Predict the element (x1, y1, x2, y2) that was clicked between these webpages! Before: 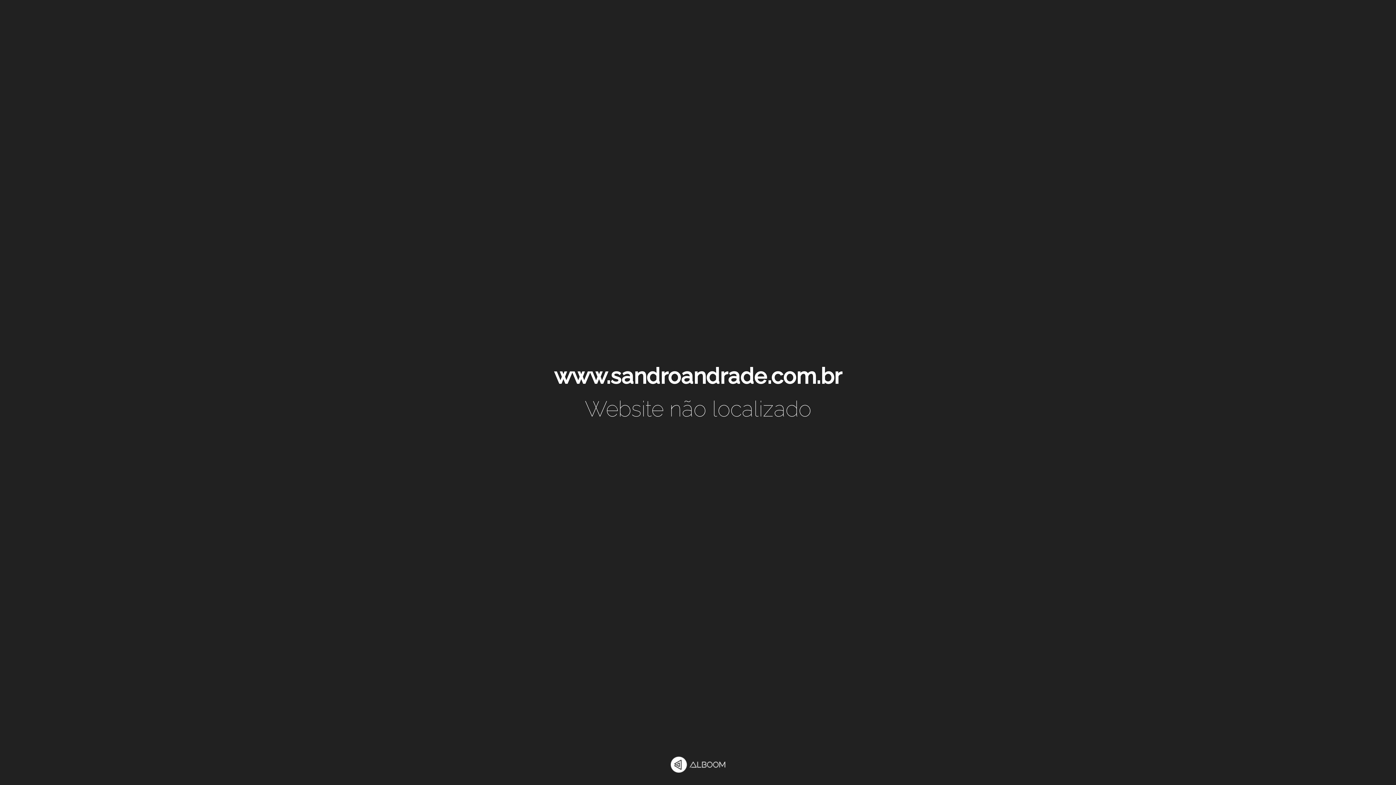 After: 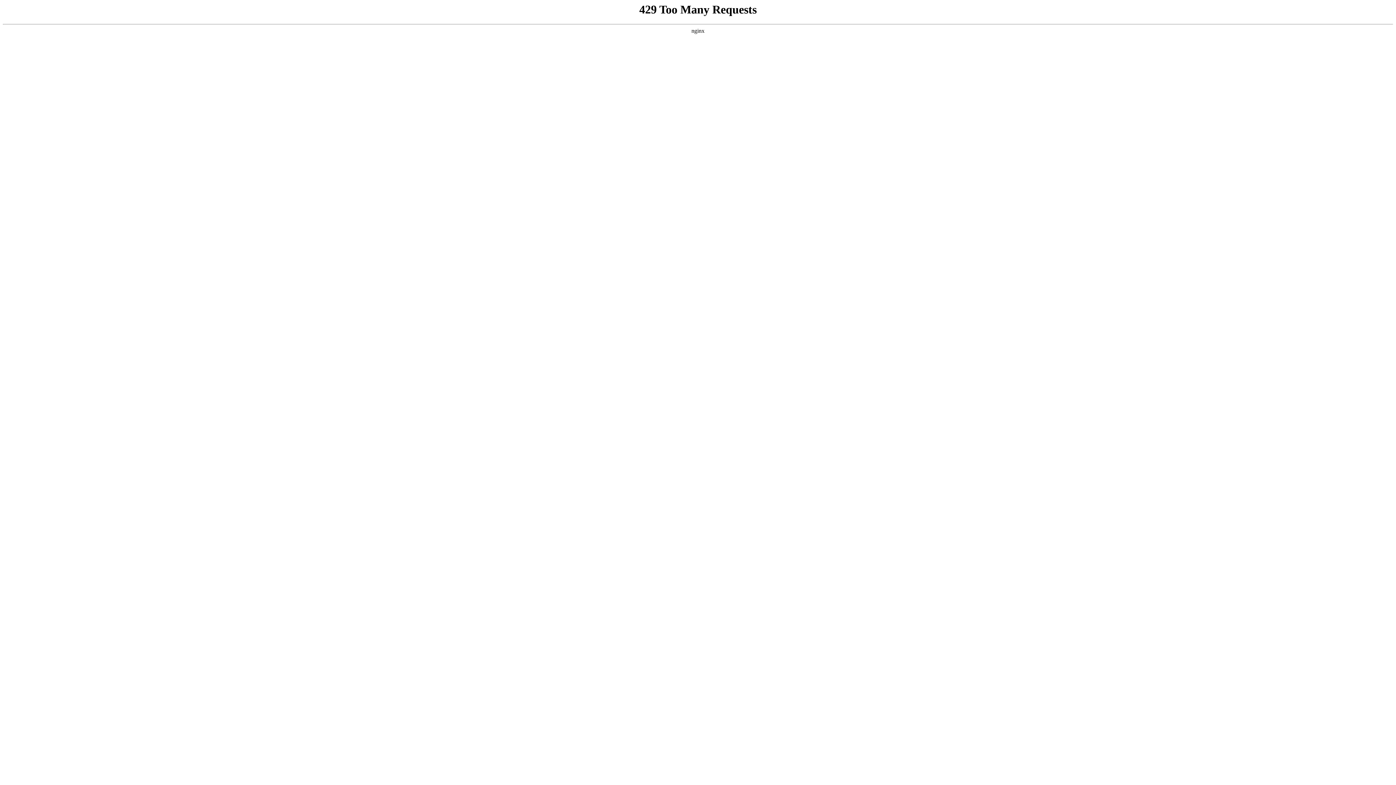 Action: bbox: (670, 757, 725, 774)